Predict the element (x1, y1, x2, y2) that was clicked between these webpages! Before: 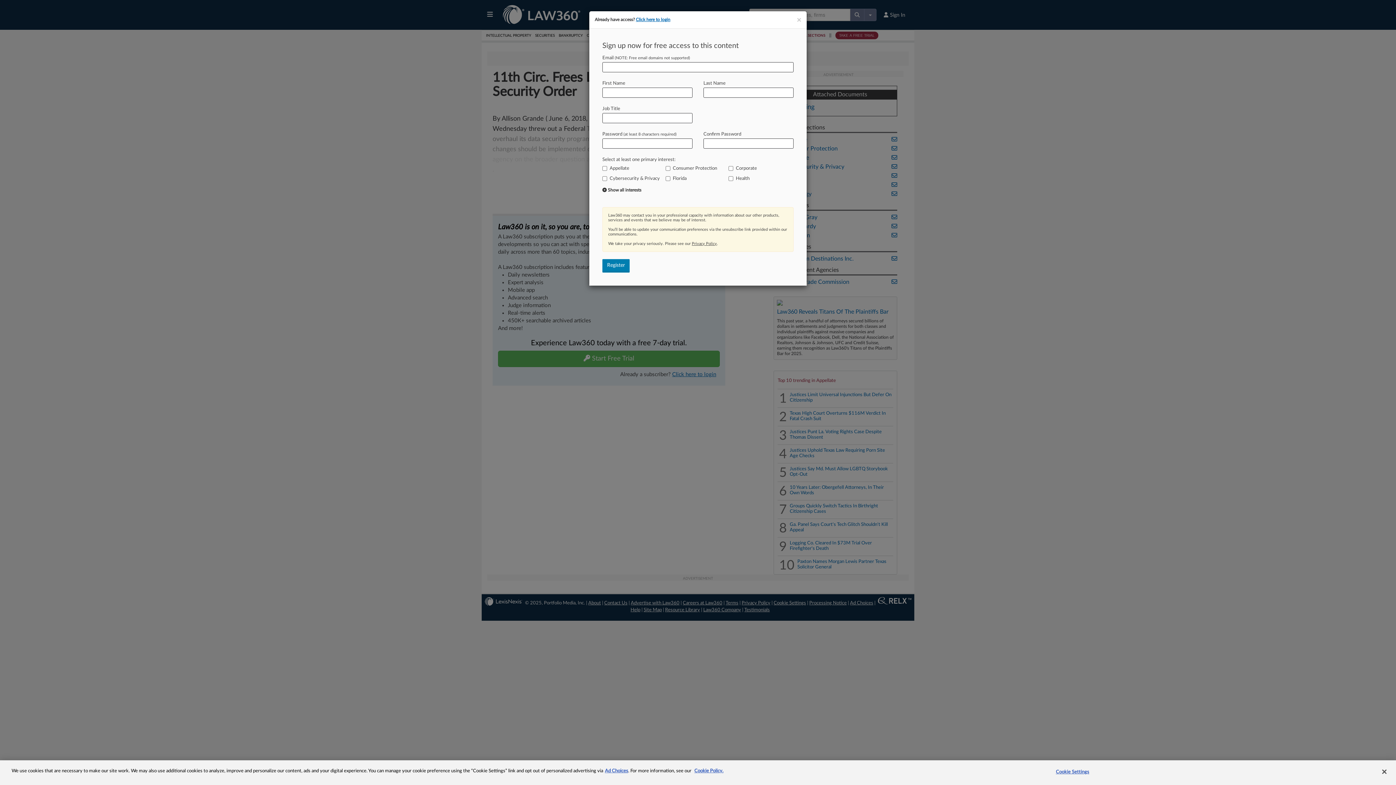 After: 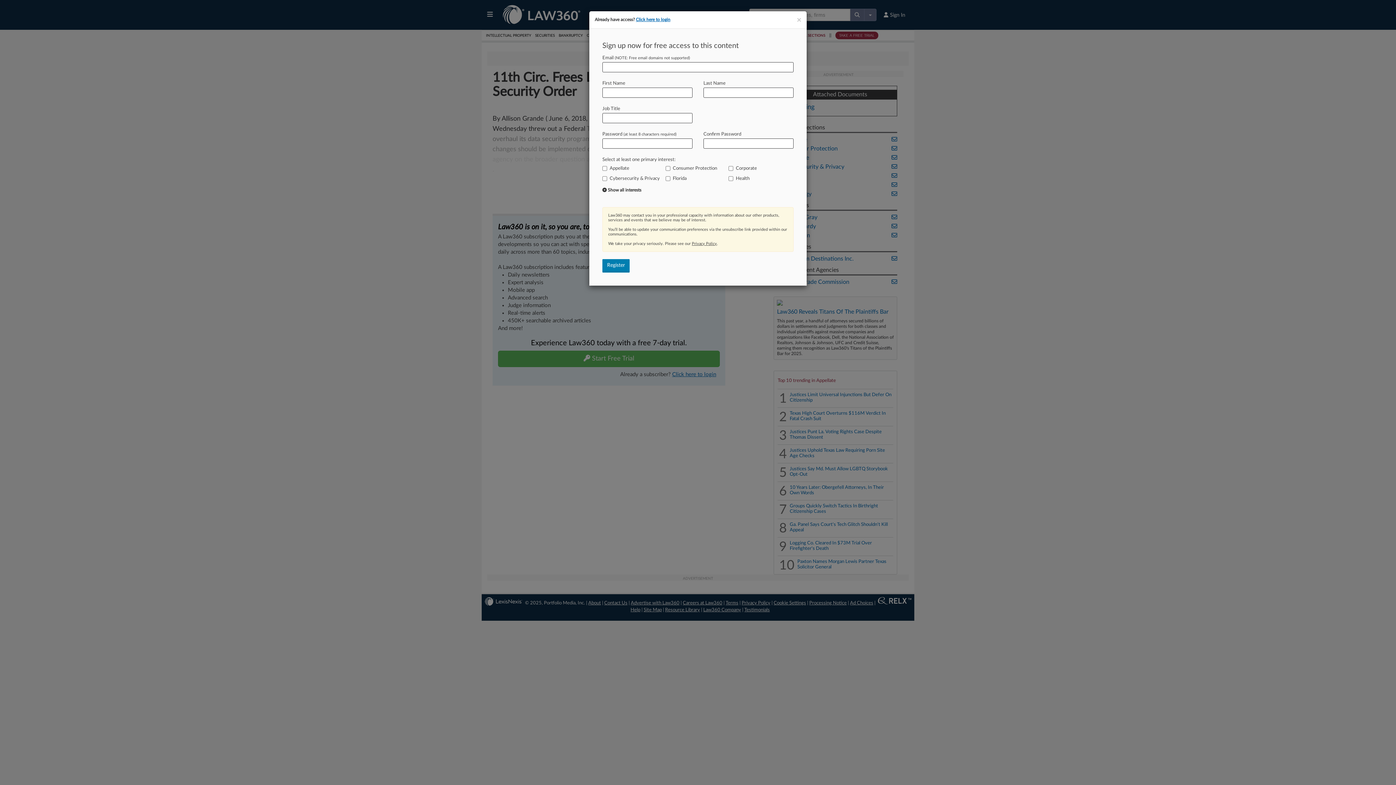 Action: label: Close bbox: (1376, 764, 1392, 780)